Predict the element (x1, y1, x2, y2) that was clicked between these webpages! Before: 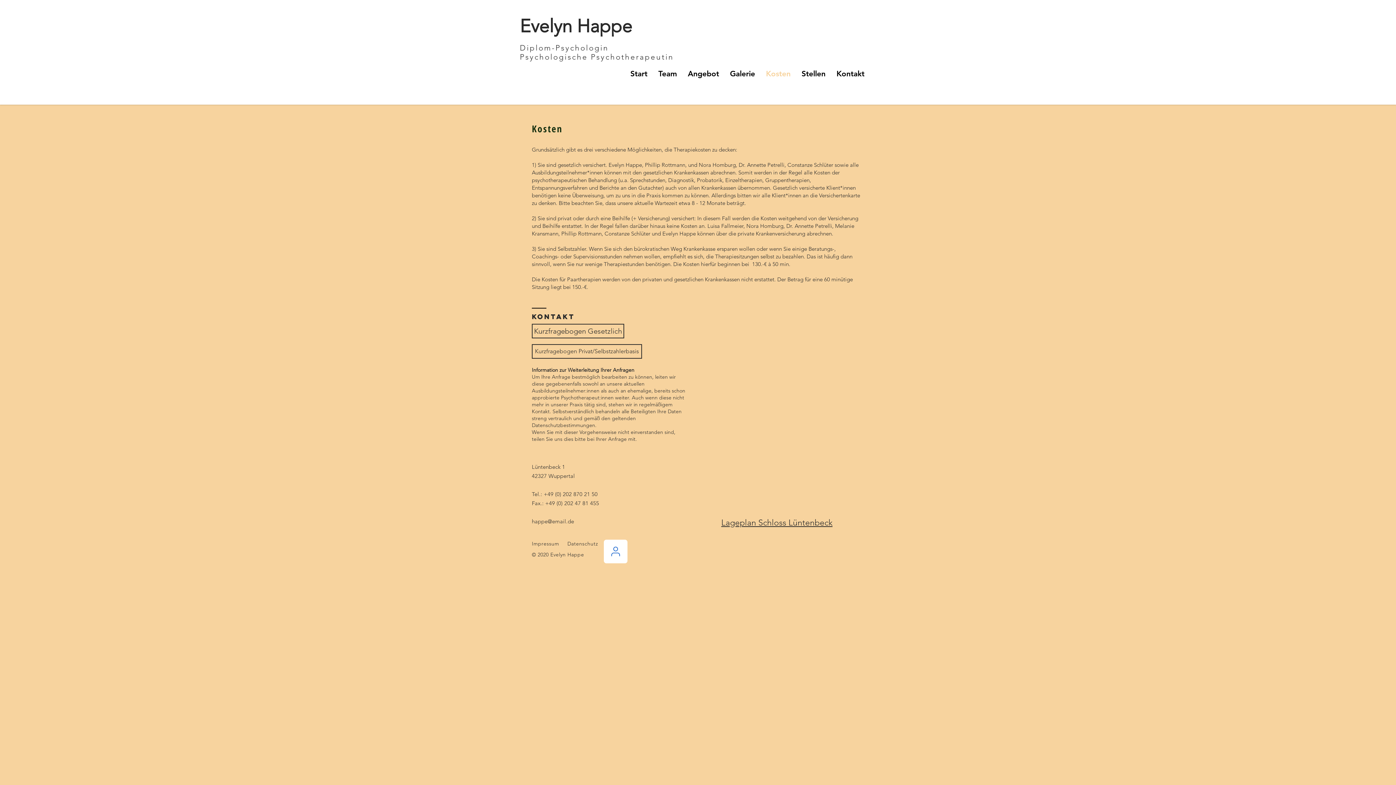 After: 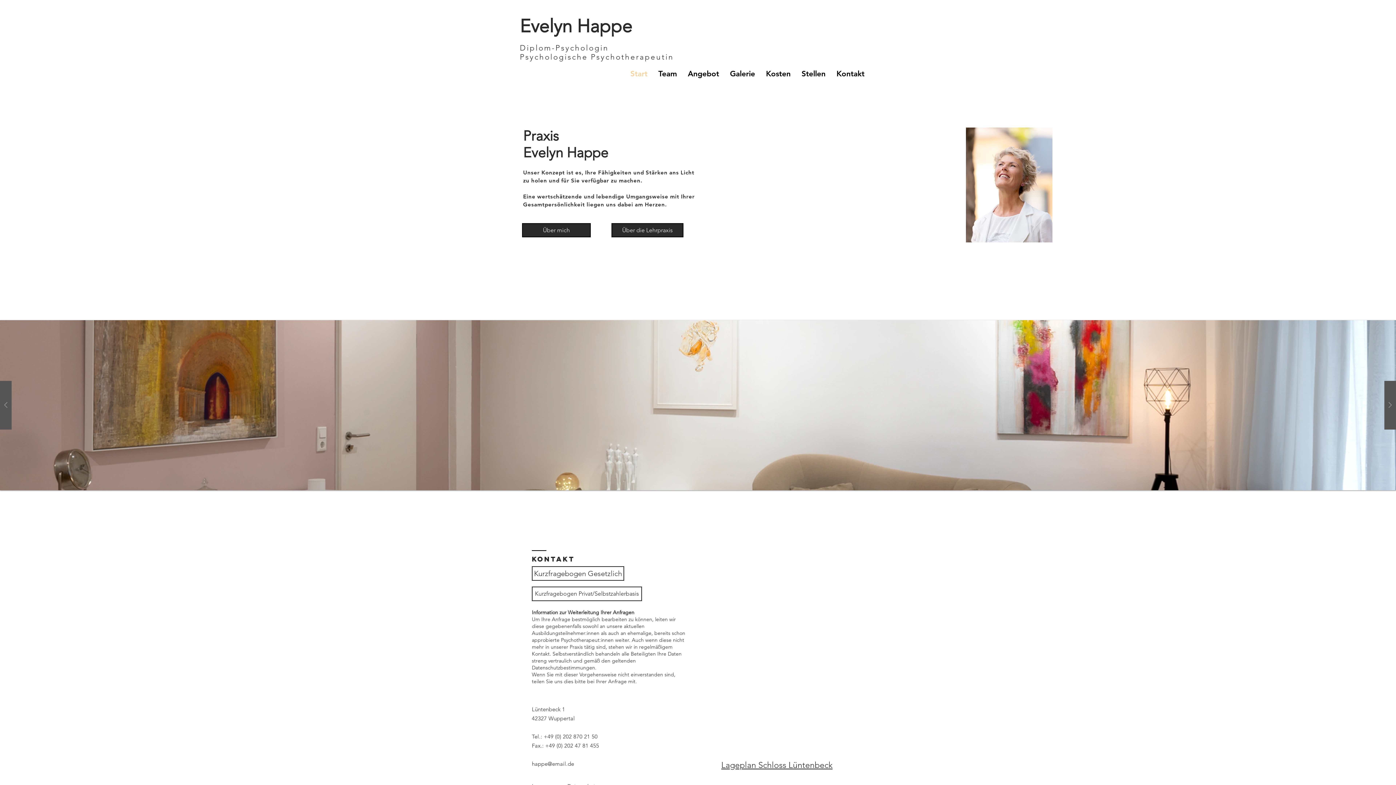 Action: label: Start bbox: (625, 64, 653, 82)